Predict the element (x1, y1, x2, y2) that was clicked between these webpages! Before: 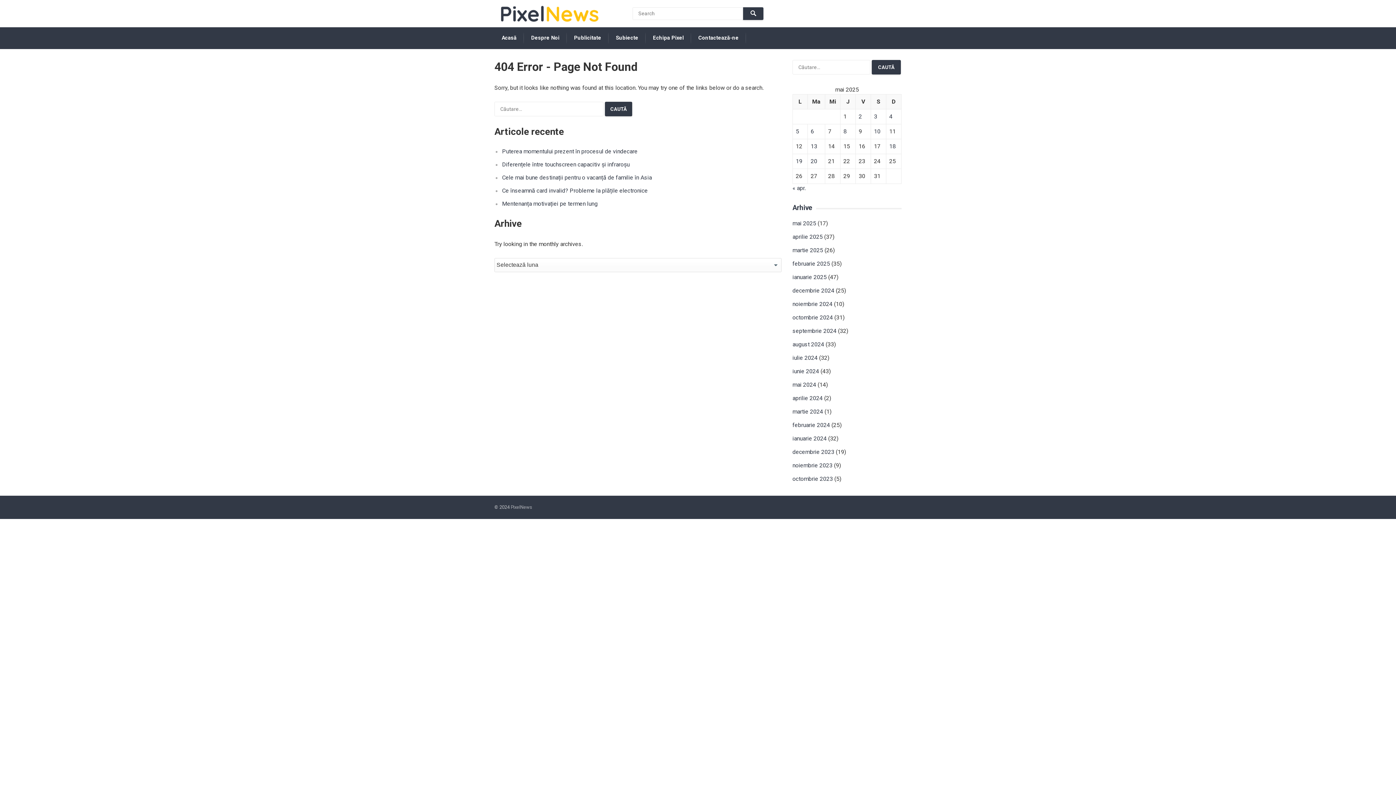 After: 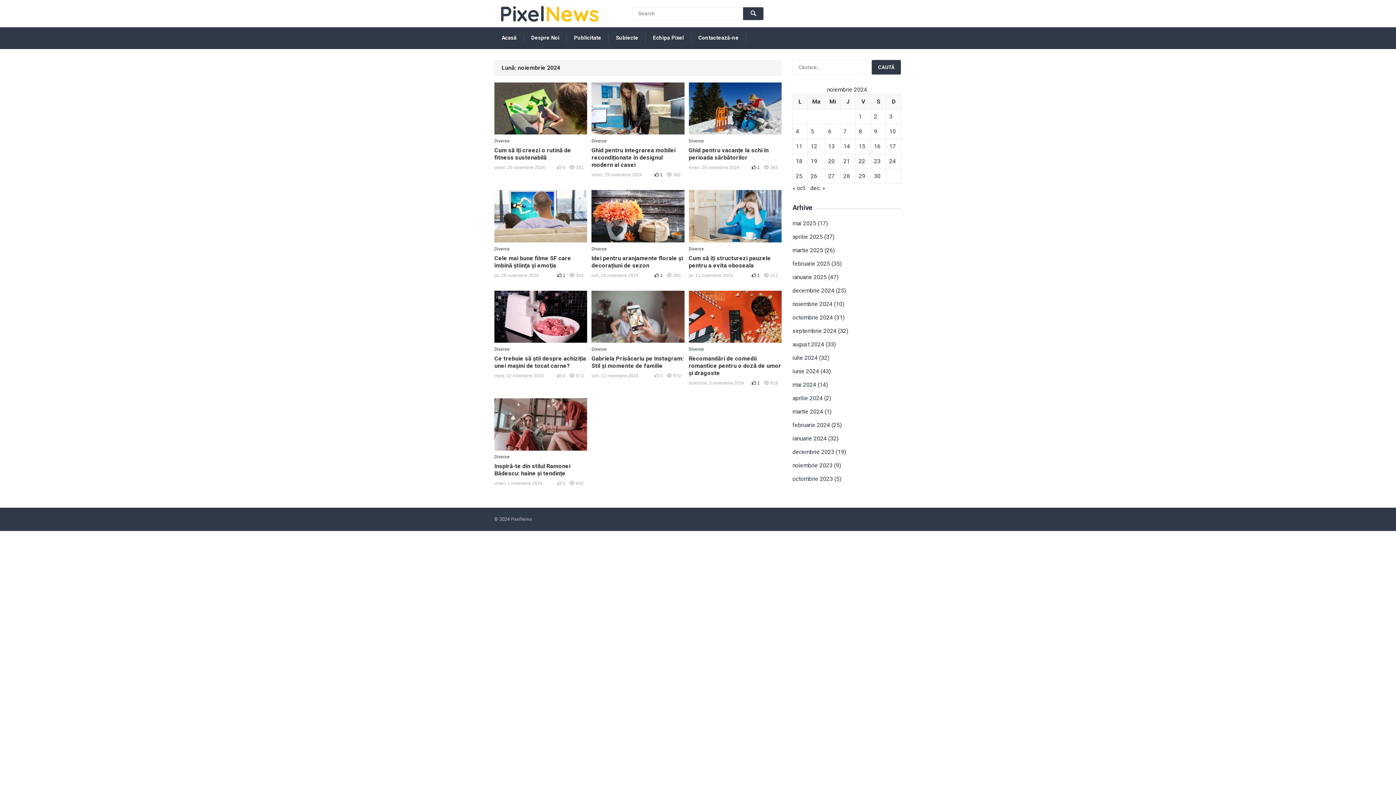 Action: bbox: (792, 300, 832, 307) label: noiembrie 2024